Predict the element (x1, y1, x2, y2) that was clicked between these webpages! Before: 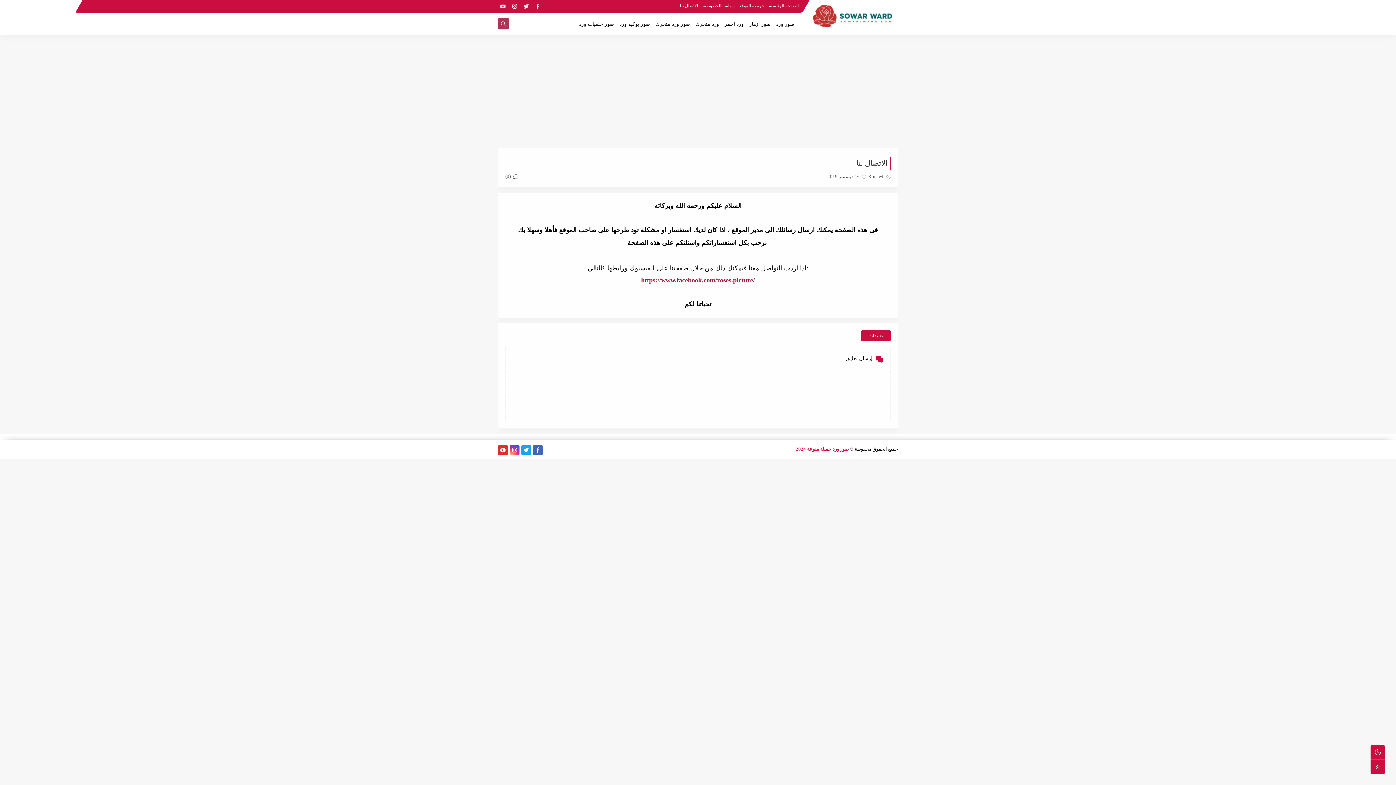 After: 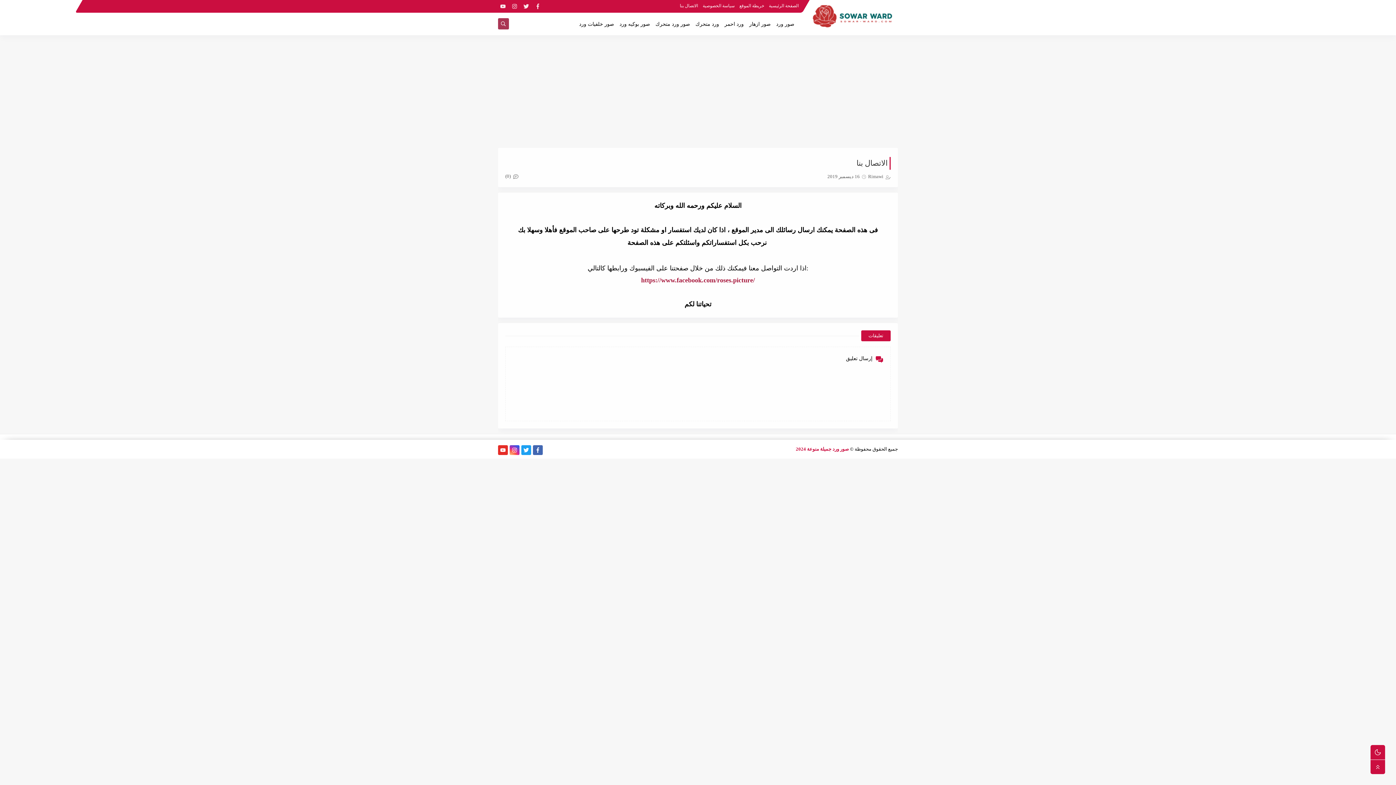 Action: label: صور ورد جميلة منوعة 2024 bbox: (796, 446, 849, 452)